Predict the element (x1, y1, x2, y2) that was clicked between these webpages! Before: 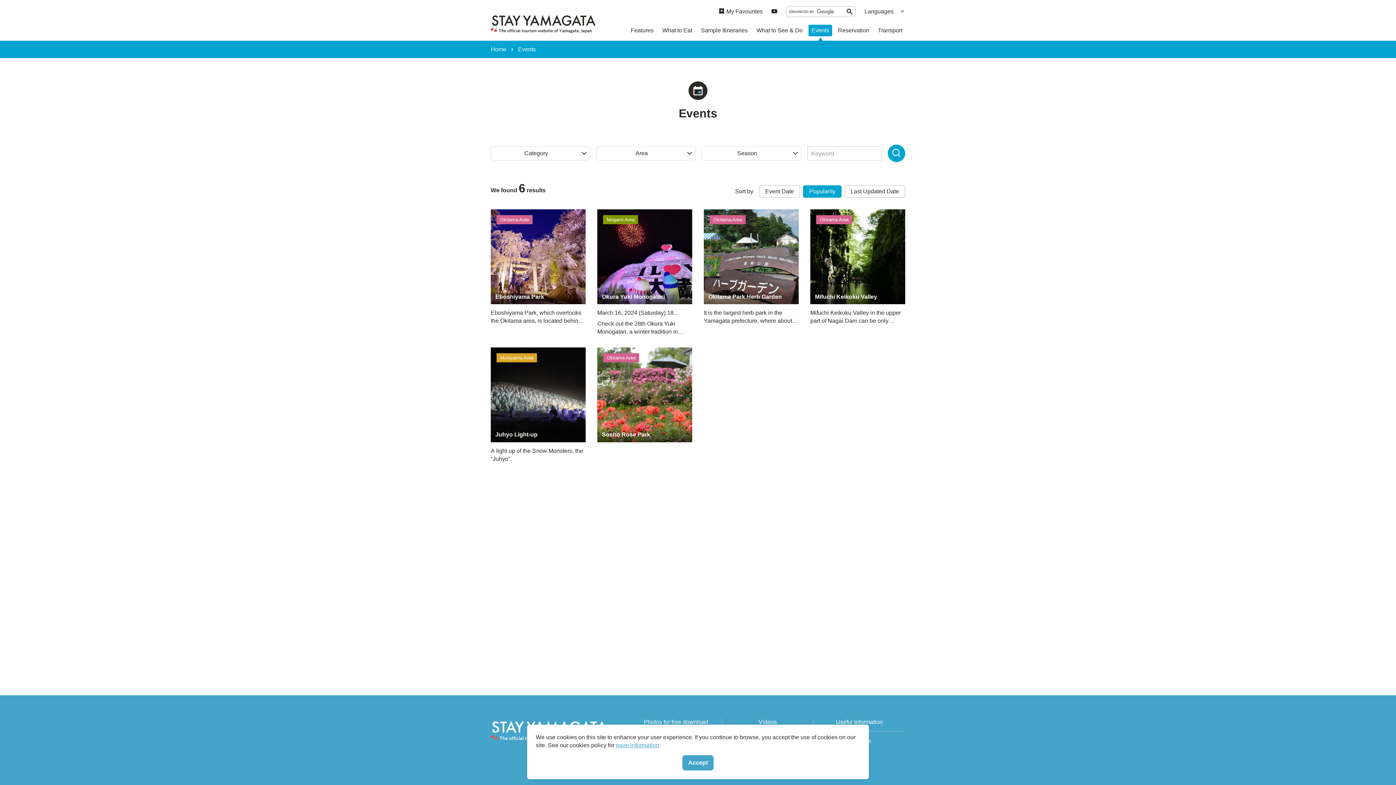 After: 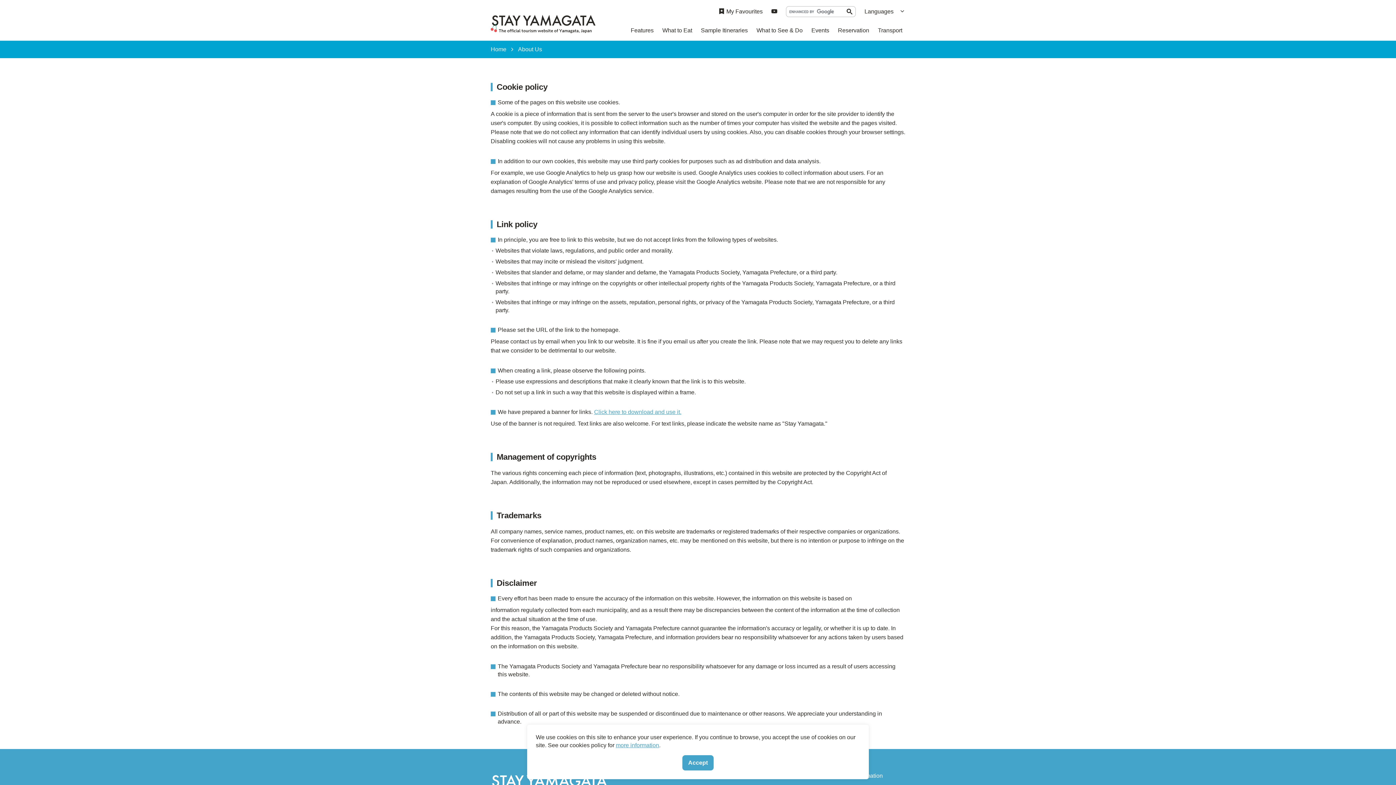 Action: bbox: (616, 742, 659, 748) label: more information